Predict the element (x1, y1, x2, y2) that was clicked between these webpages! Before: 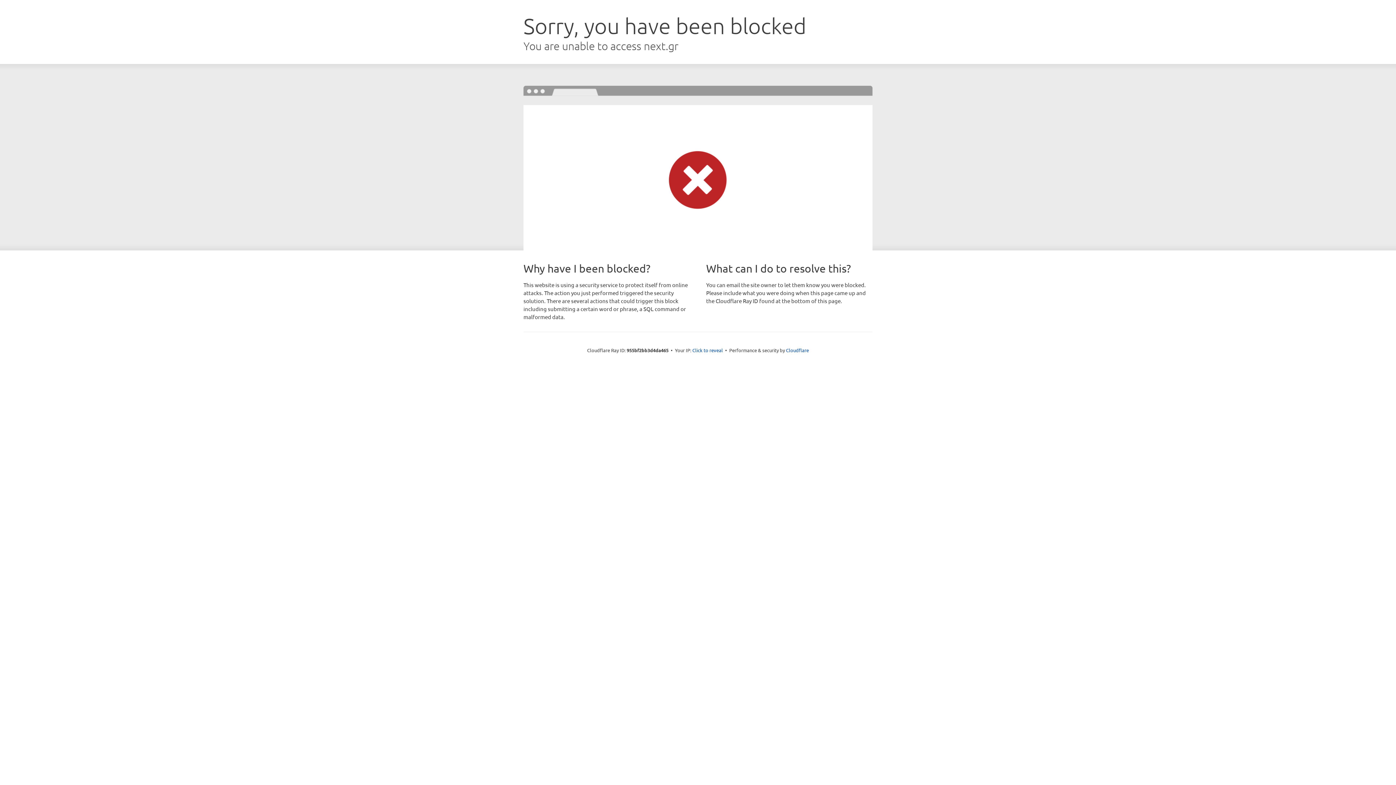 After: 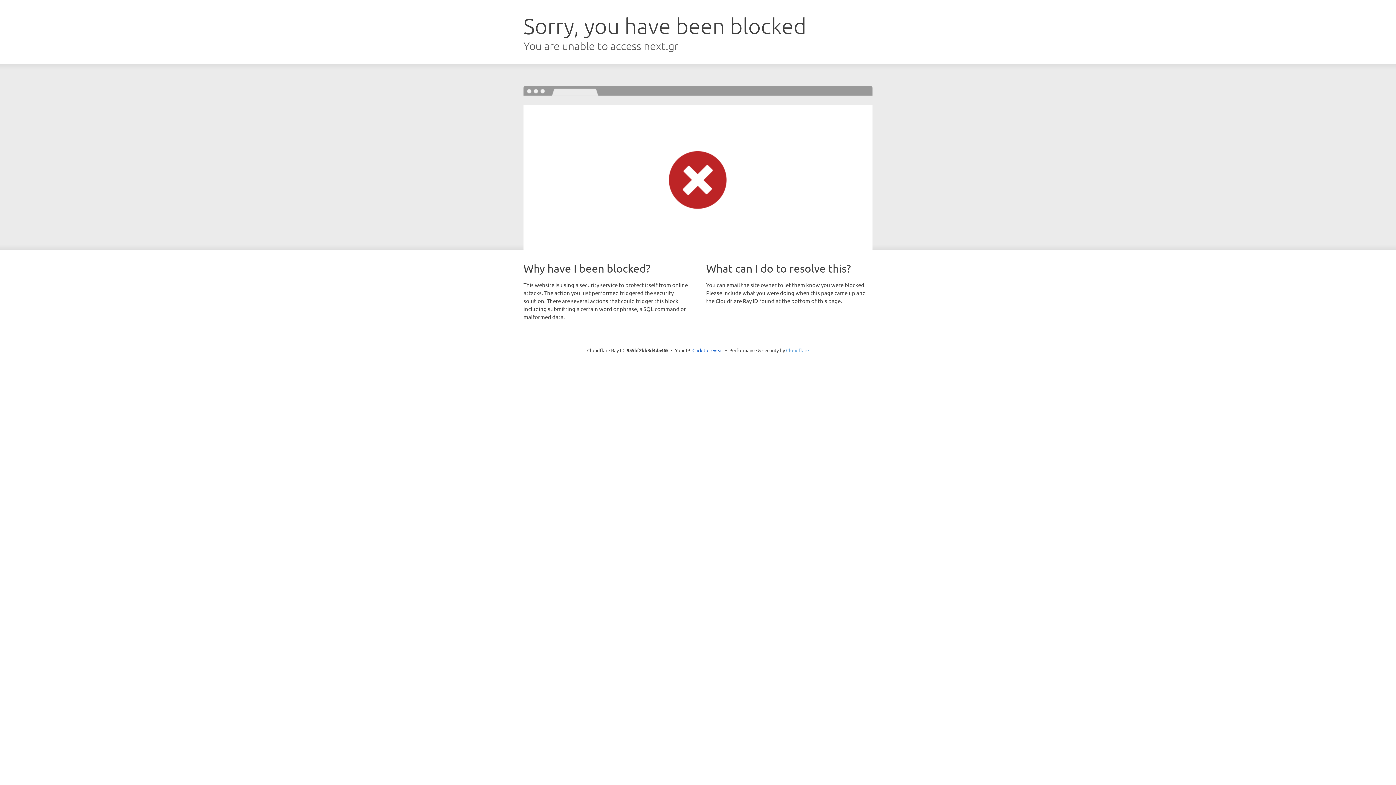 Action: label: Cloudflare bbox: (786, 347, 809, 353)